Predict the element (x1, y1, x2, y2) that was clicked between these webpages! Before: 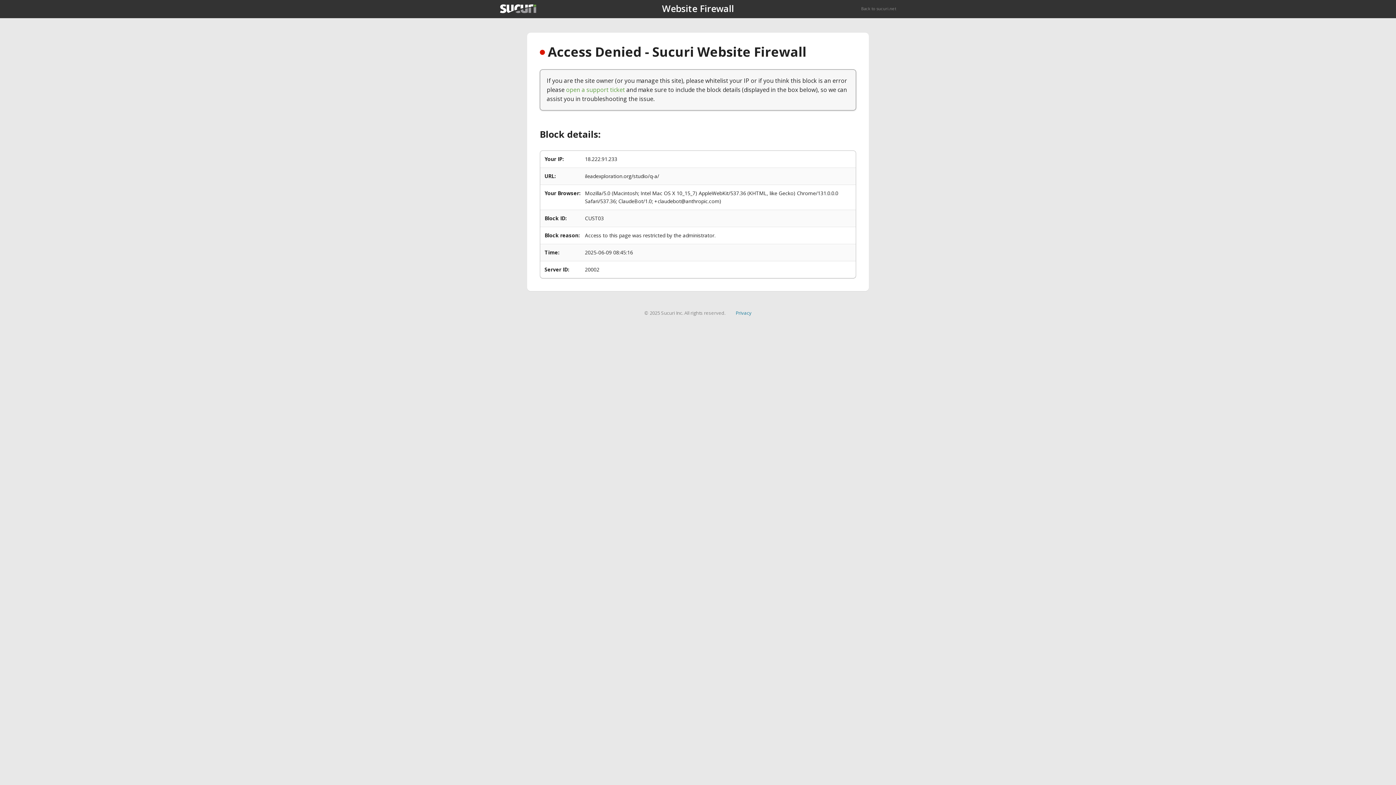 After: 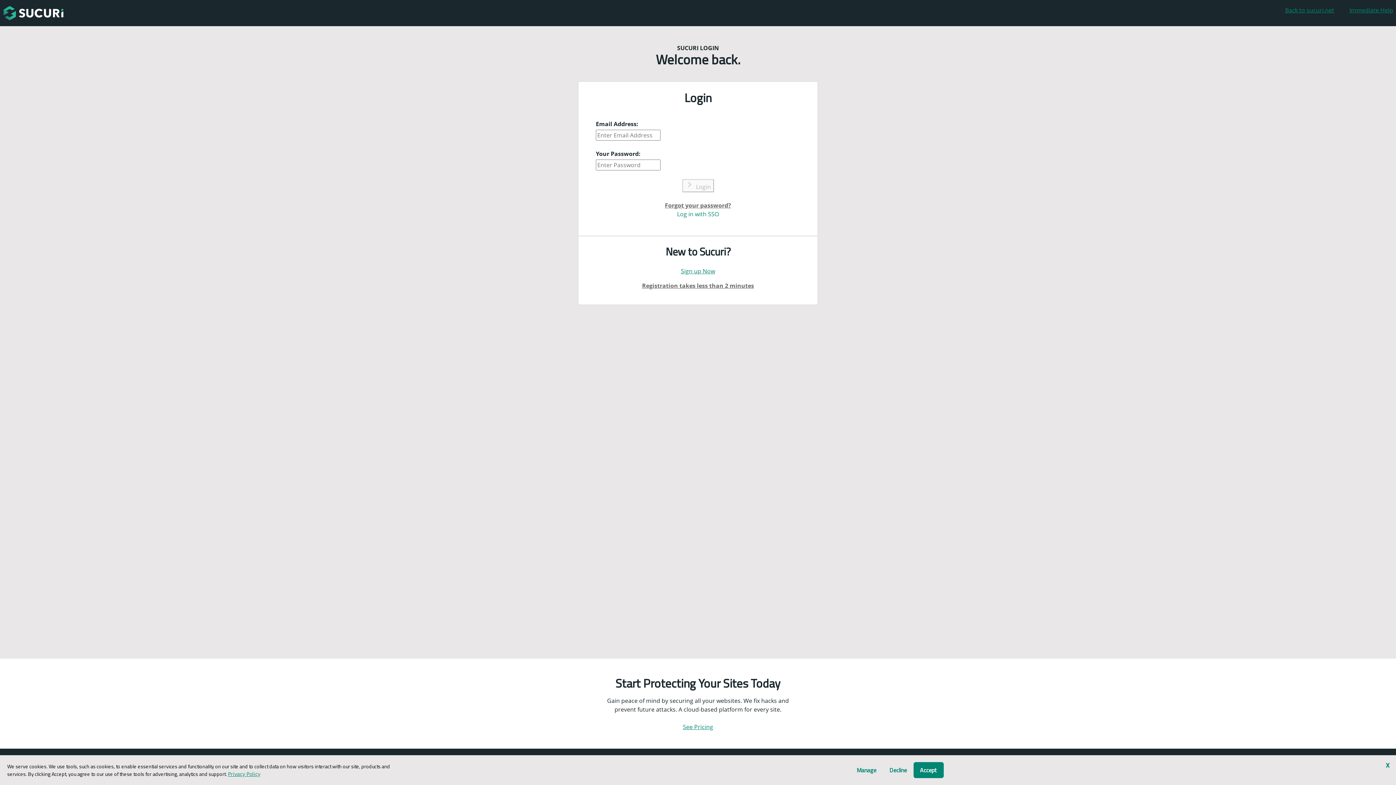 Action: bbox: (566, 85, 625, 93) label: open a support ticket